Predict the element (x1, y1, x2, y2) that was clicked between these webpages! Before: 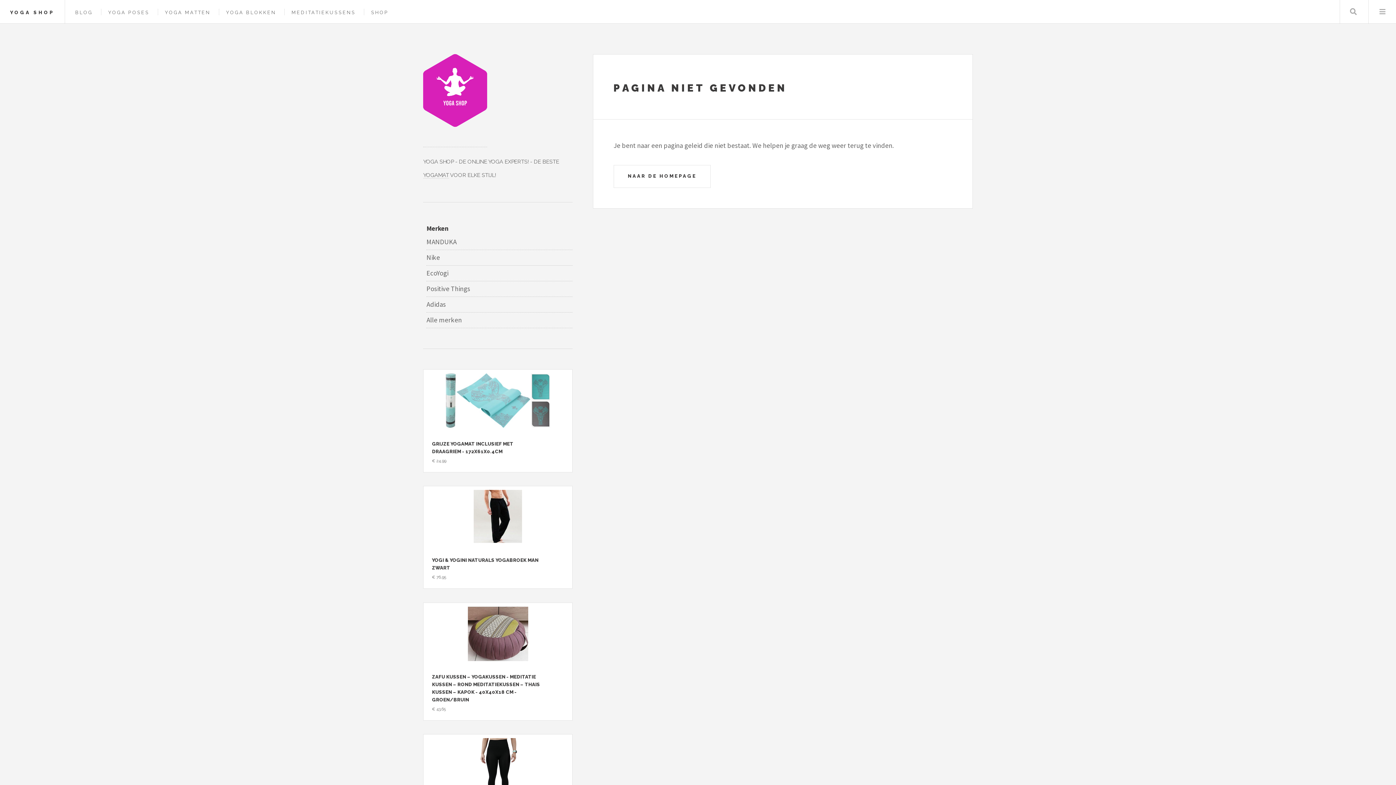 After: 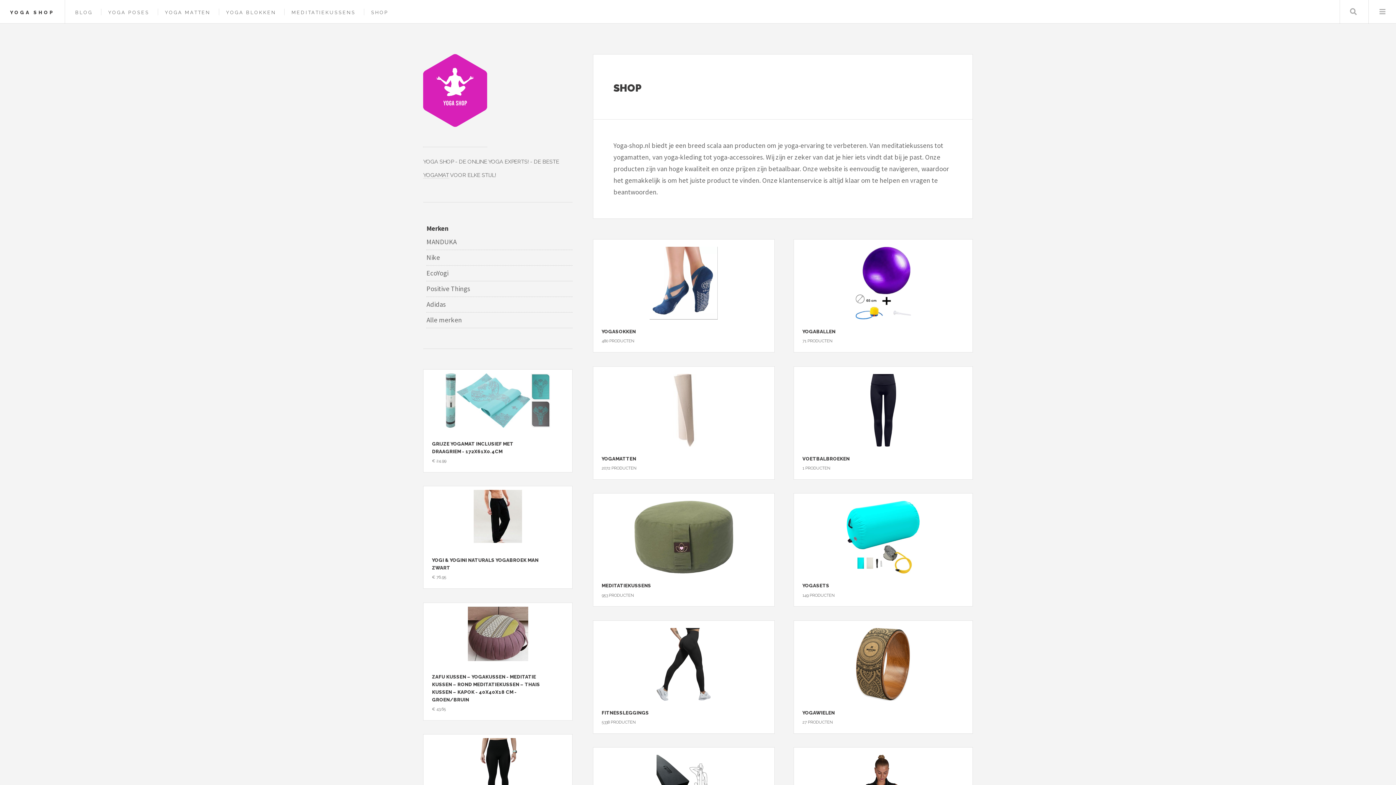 Action: label: SHOP bbox: (371, 9, 388, 15)